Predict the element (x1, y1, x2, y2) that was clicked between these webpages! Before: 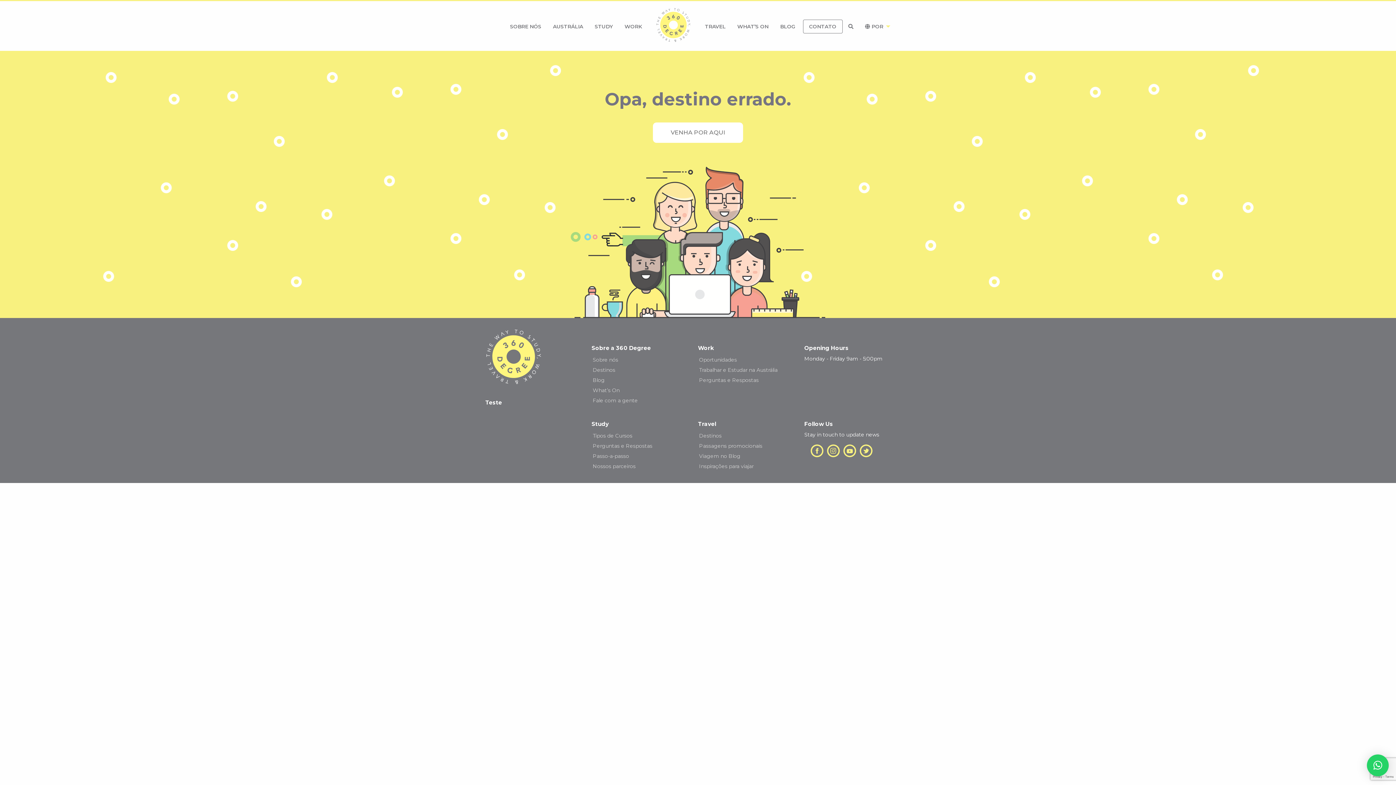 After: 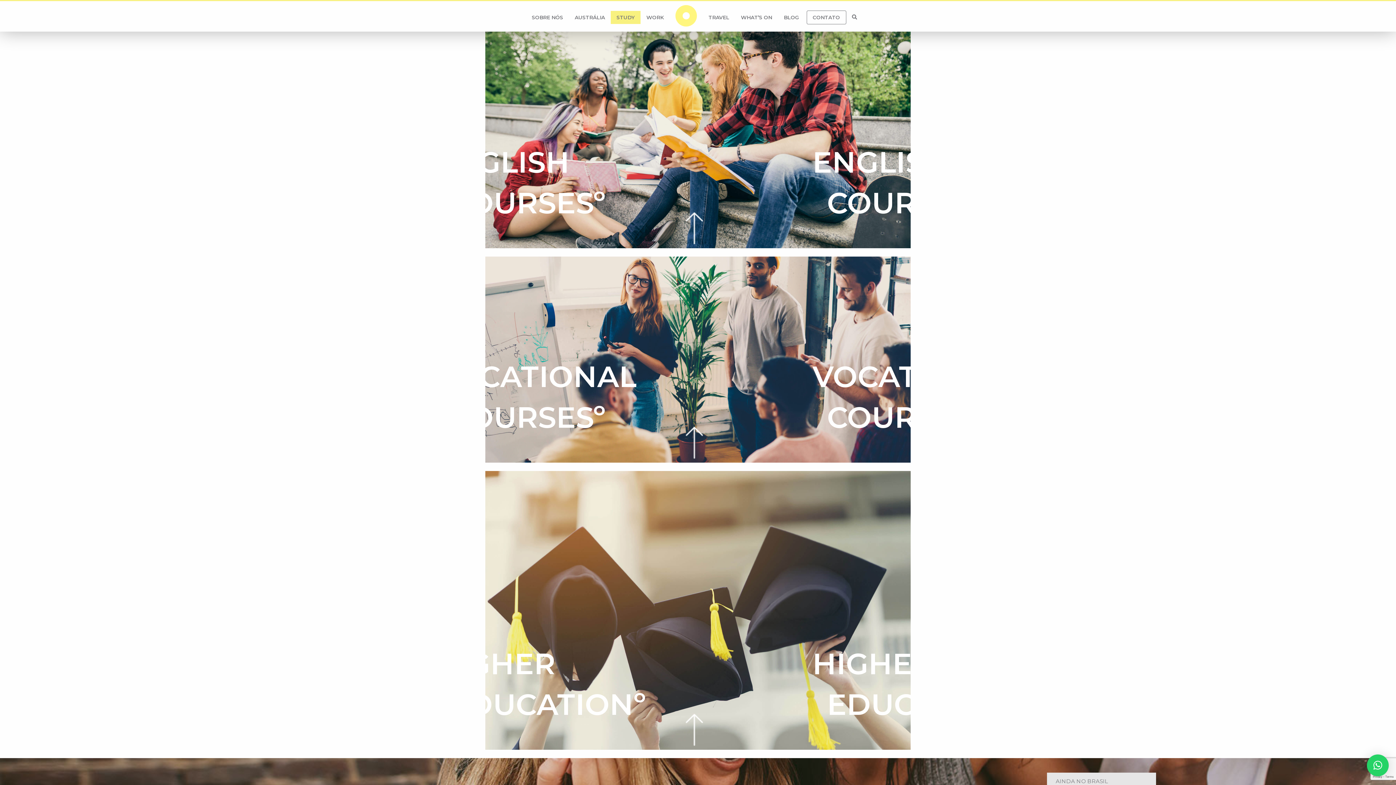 Action: label: Tipos de Cursos bbox: (591, 431, 698, 441)